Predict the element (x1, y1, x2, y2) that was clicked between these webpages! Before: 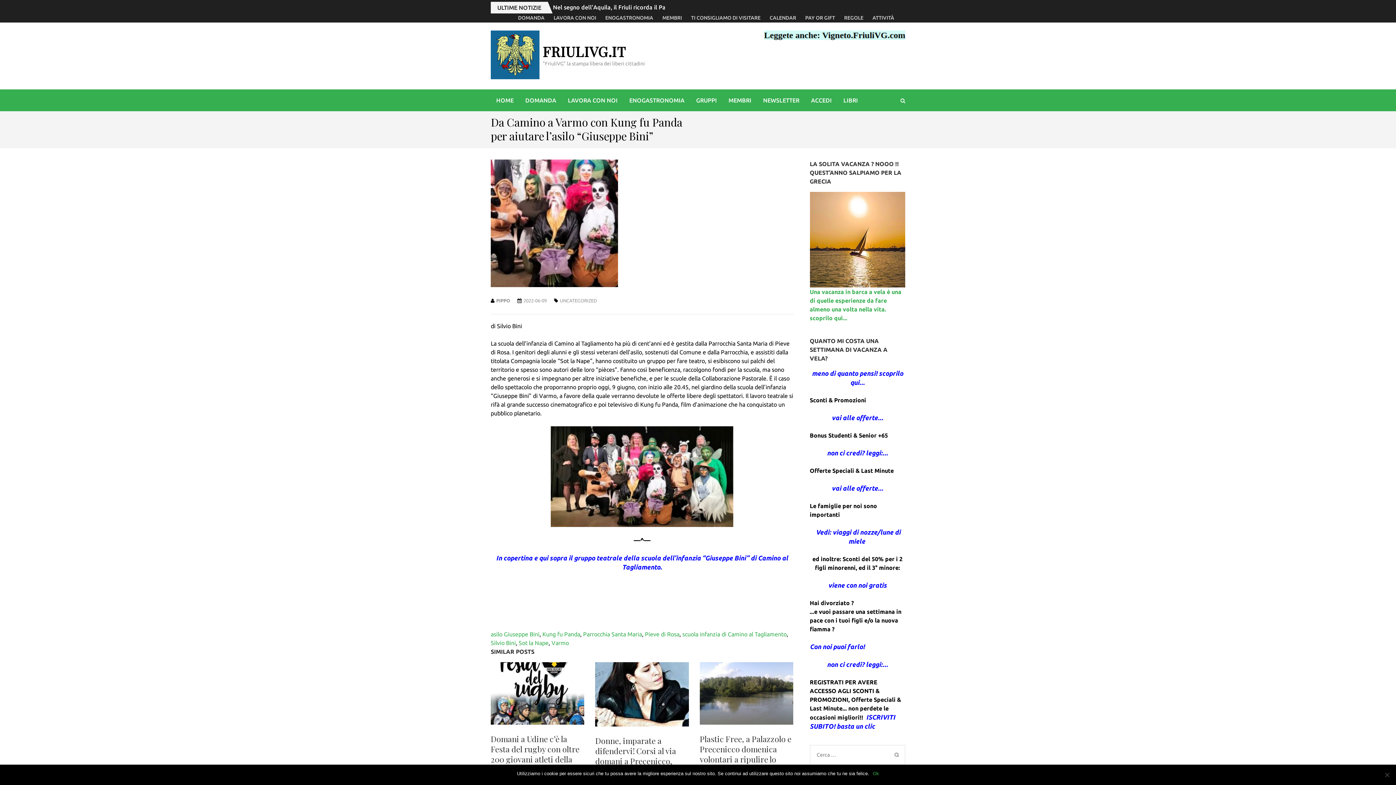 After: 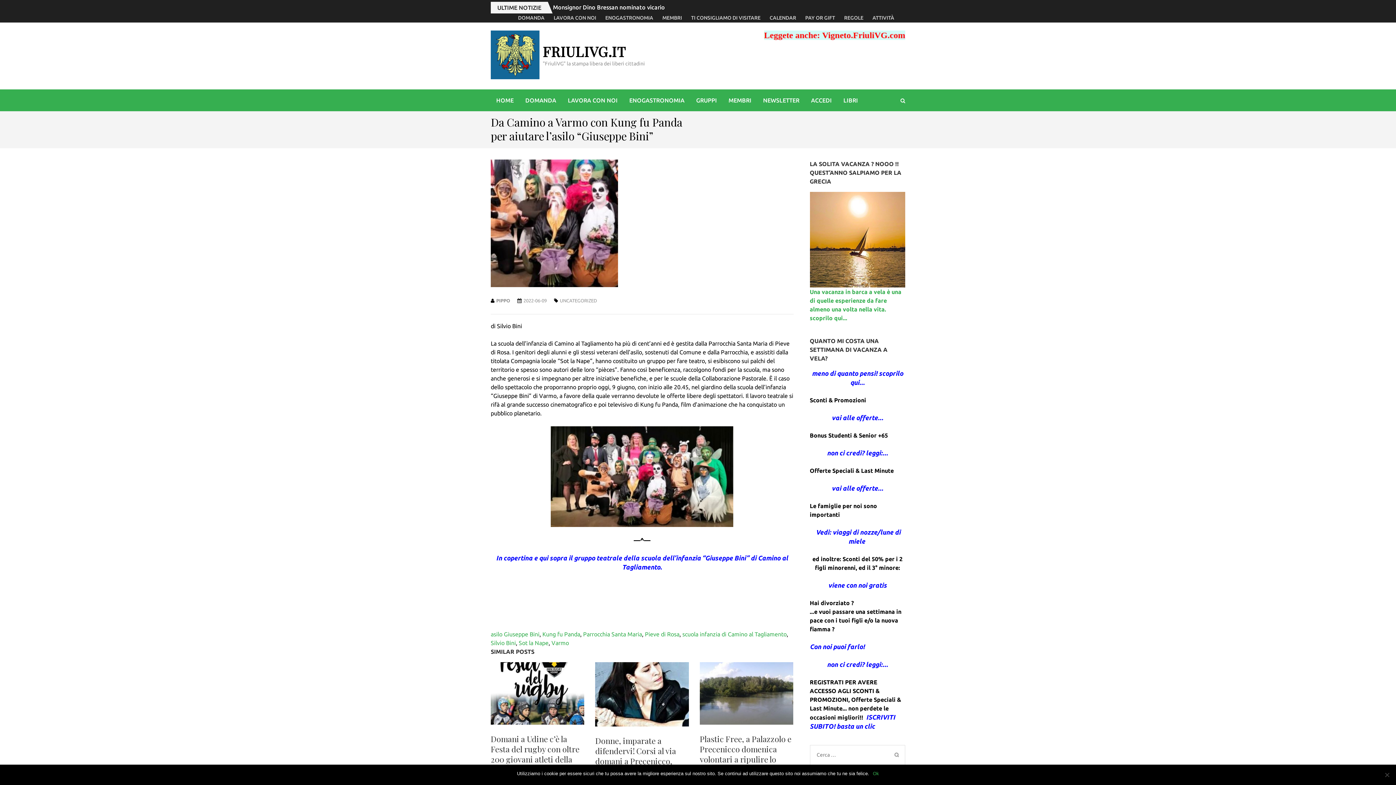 Action: bbox: (764, 31, 905, 38)